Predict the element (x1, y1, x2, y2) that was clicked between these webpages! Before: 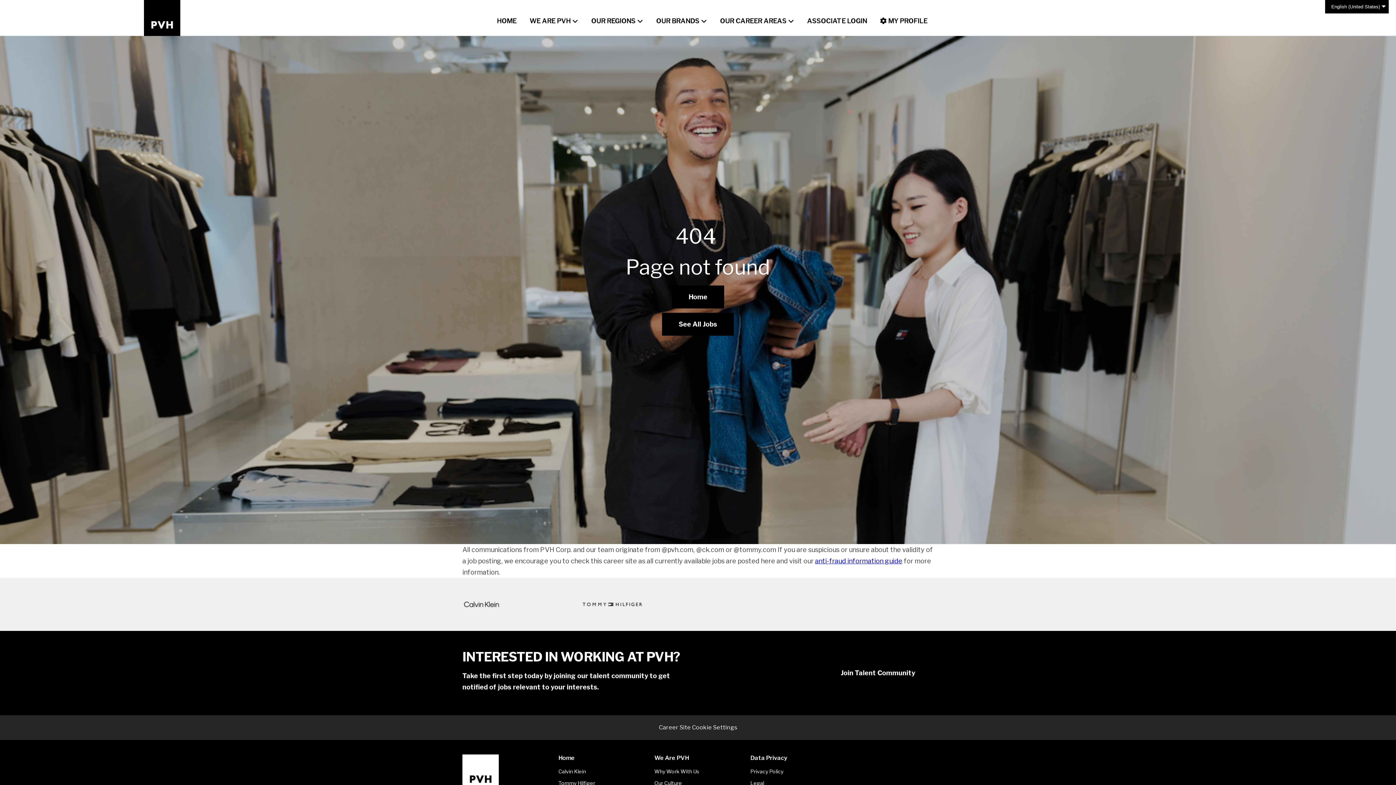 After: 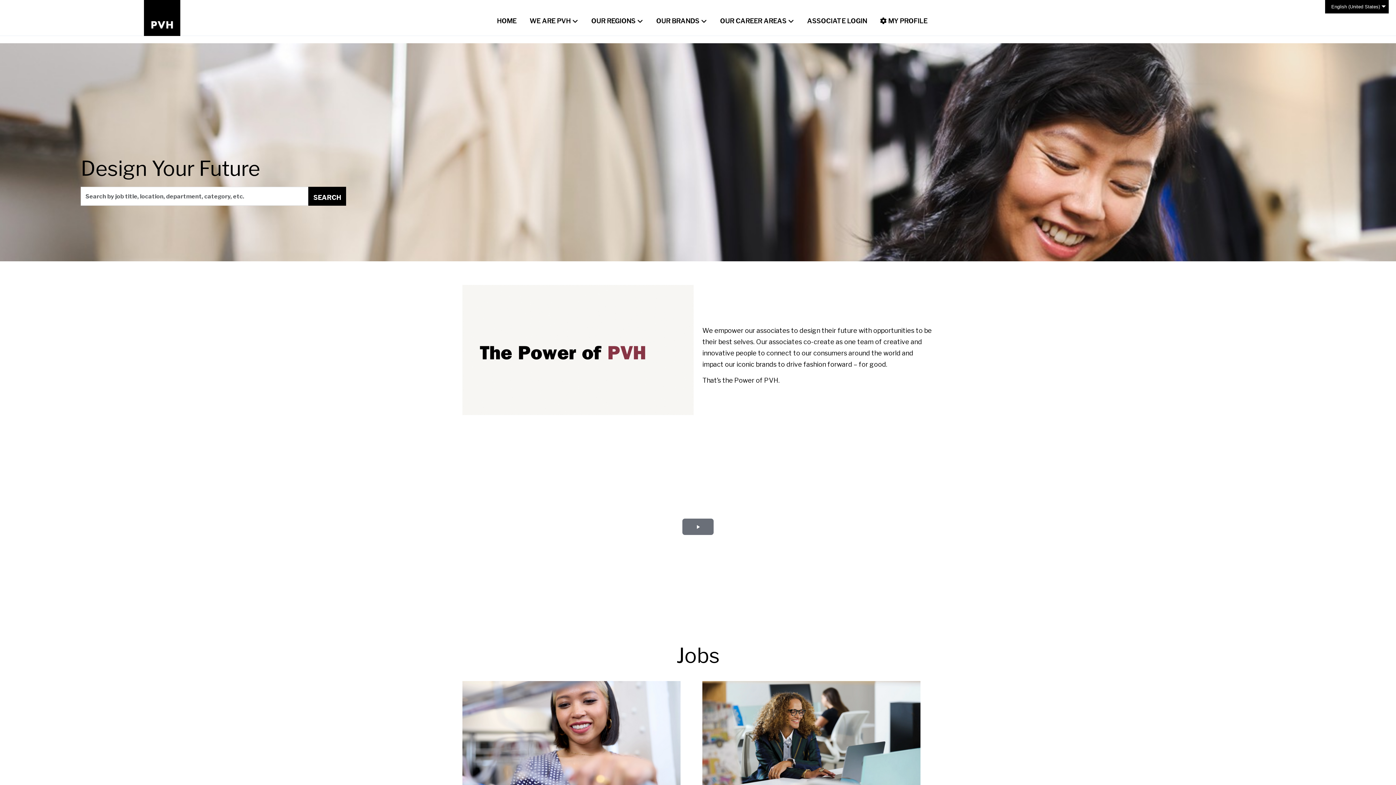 Action: bbox: (490, 9, 523, 26) label: HOME